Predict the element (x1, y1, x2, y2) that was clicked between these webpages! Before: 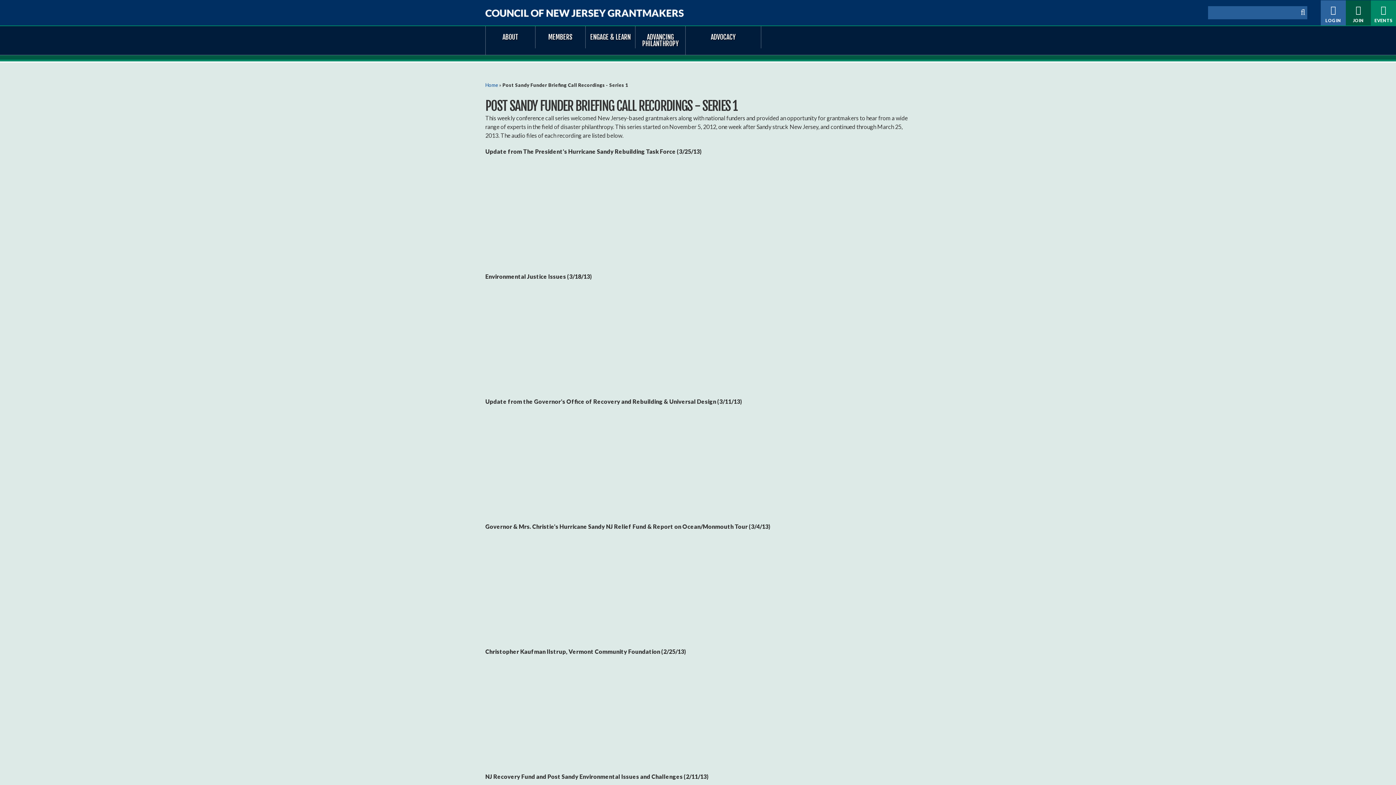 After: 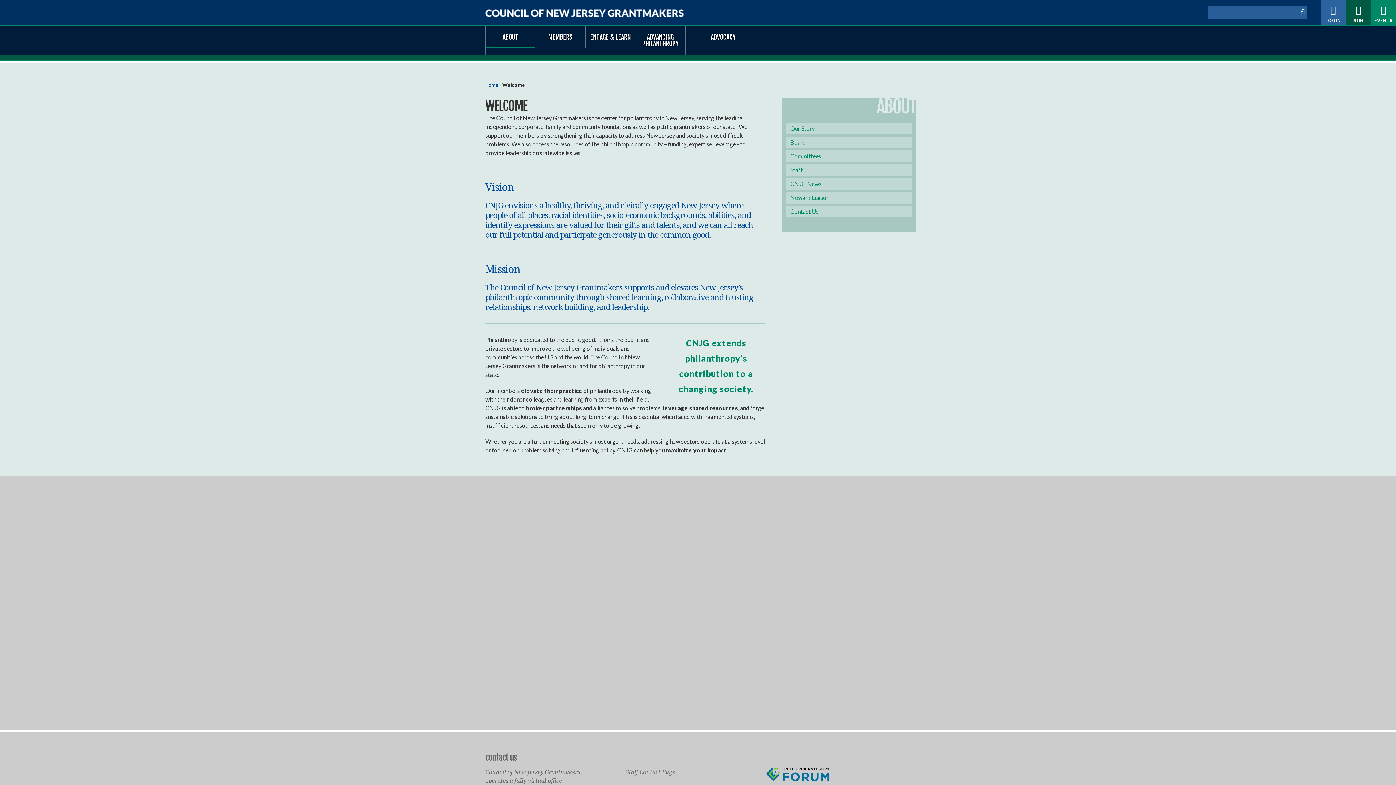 Action: label: ABOUT bbox: (485, 26, 535, 48)